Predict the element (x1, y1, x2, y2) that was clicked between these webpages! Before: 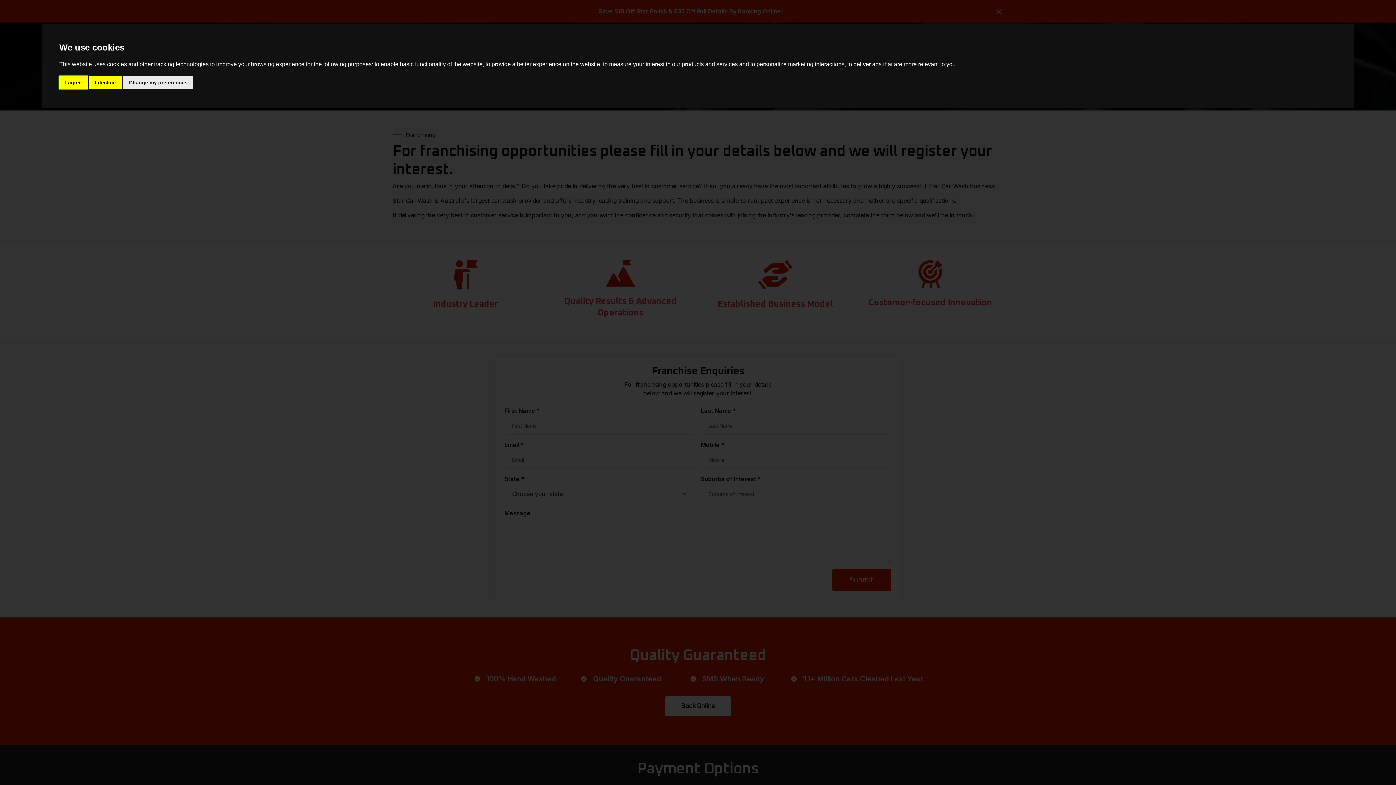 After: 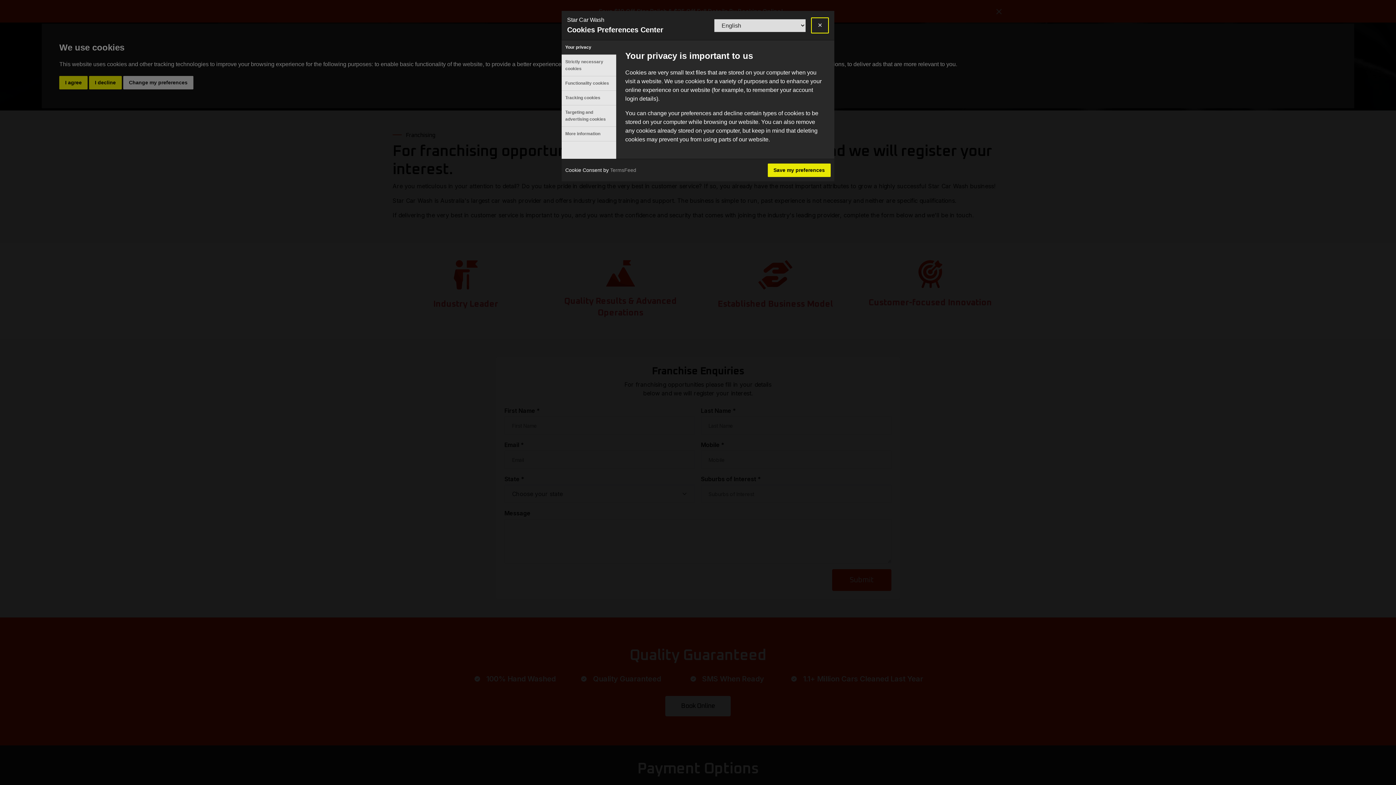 Action: label: Change my preferences bbox: (123, 75, 193, 89)